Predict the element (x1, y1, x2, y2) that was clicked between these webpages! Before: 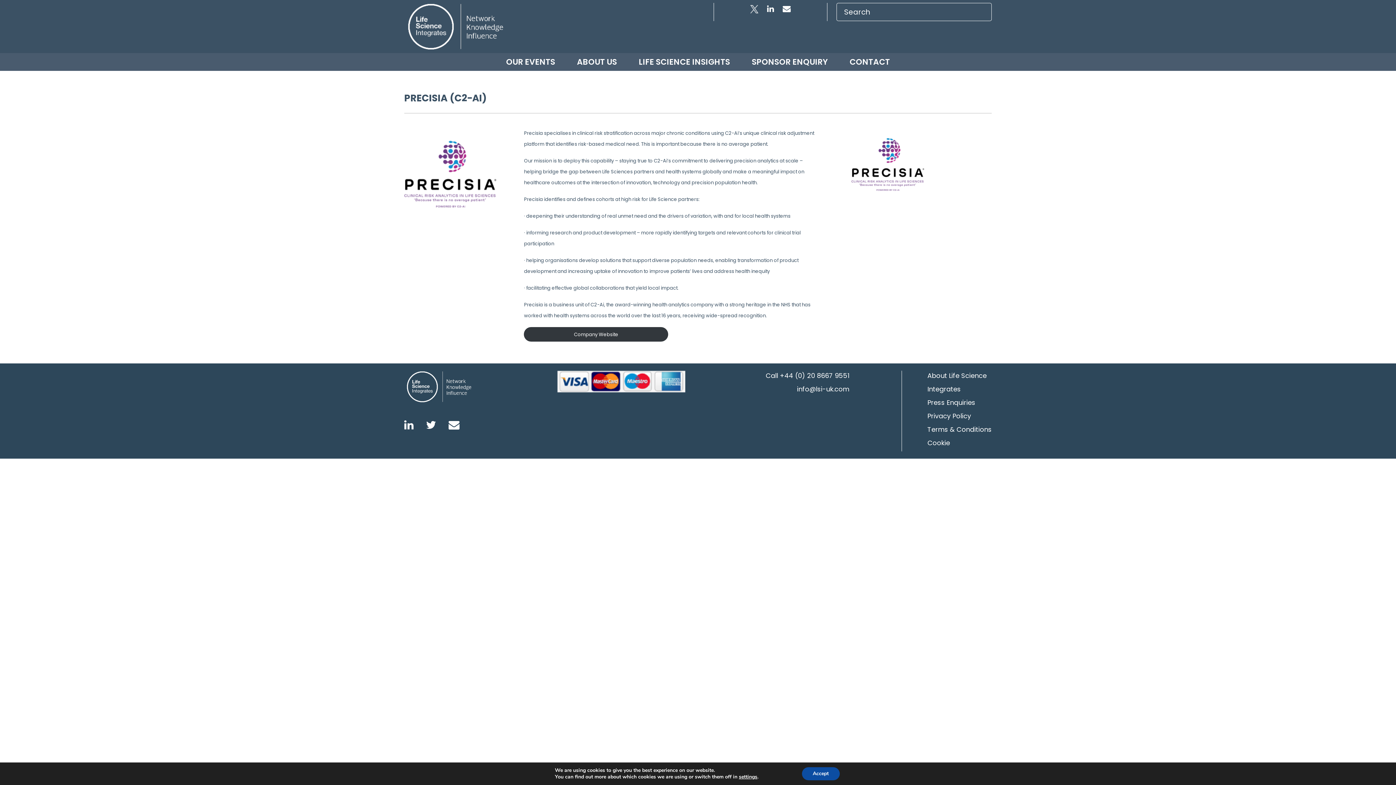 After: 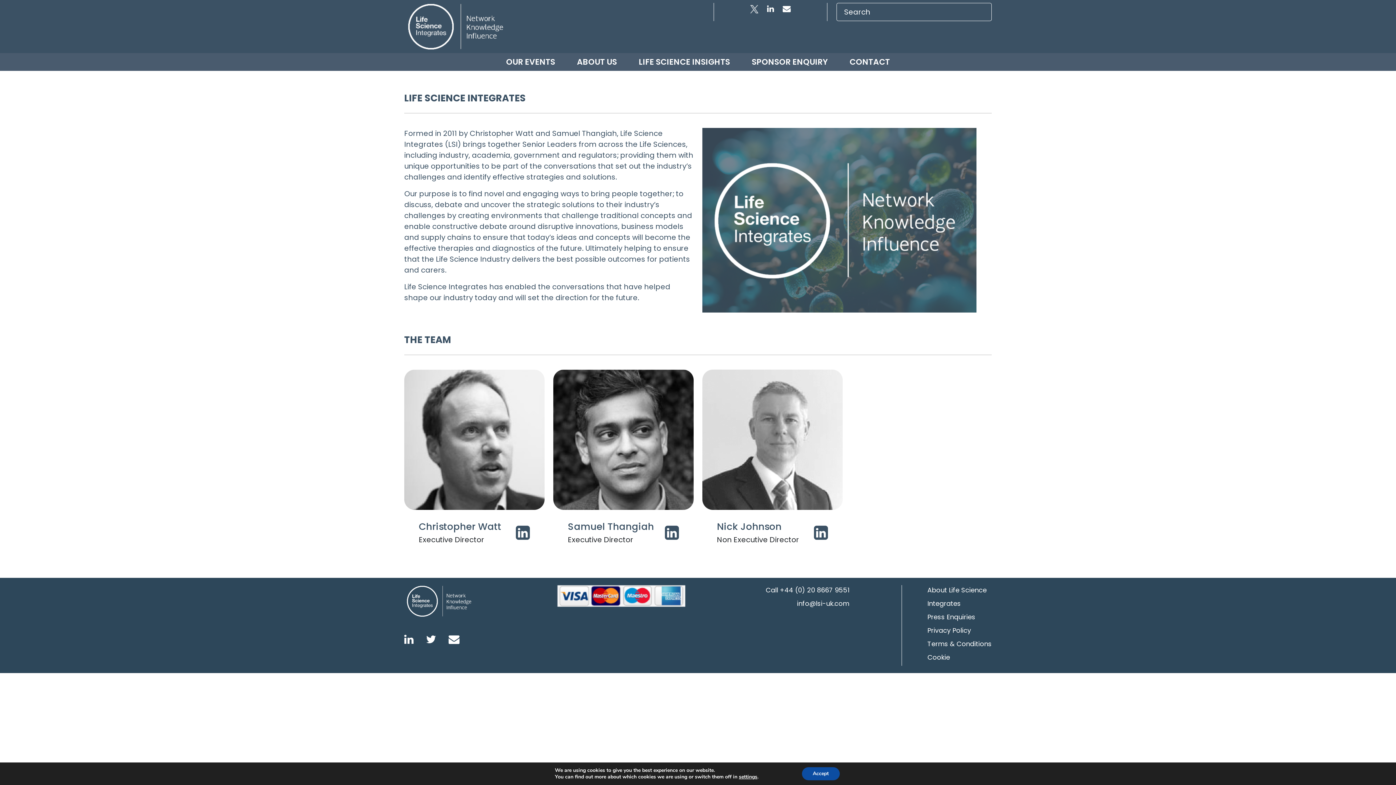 Action: label: ABOUT US bbox: (577, 56, 617, 68)